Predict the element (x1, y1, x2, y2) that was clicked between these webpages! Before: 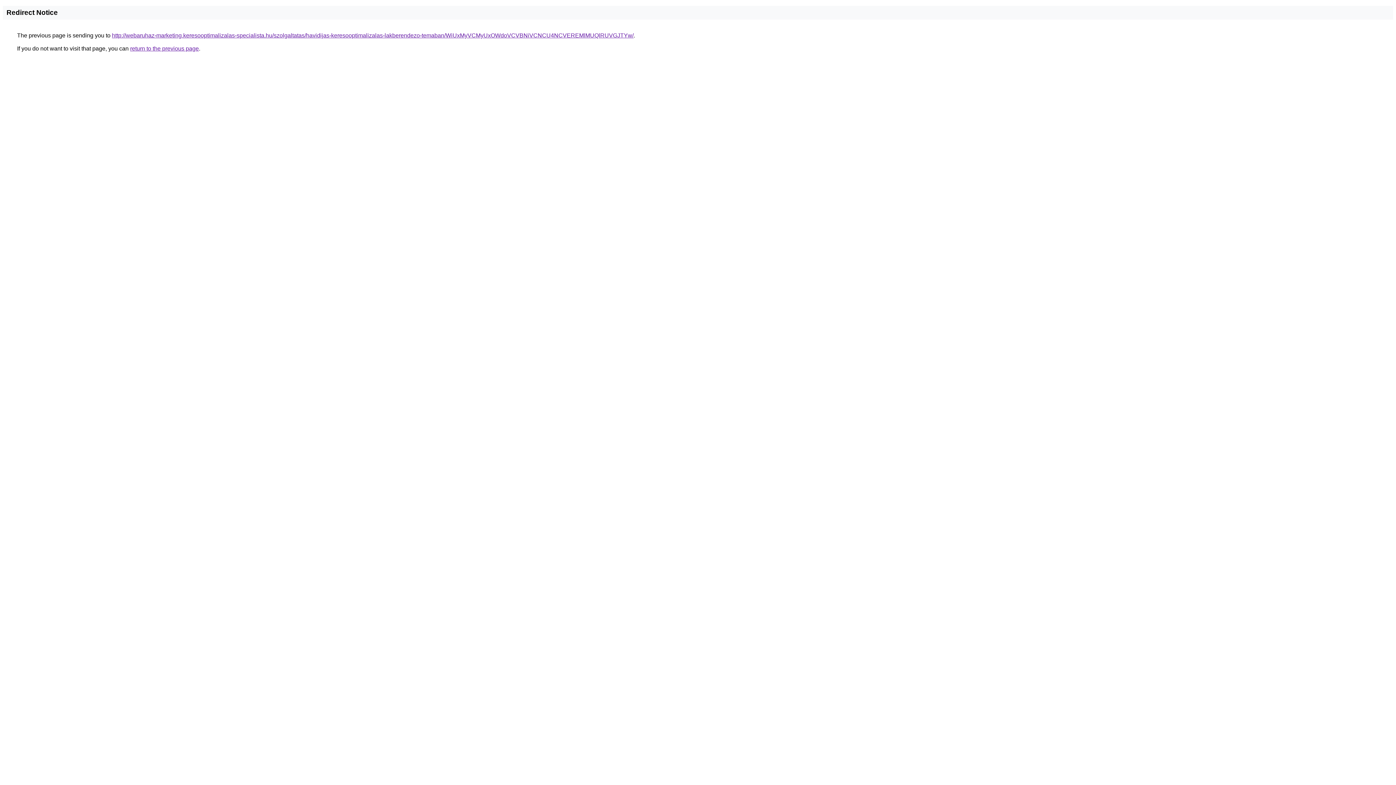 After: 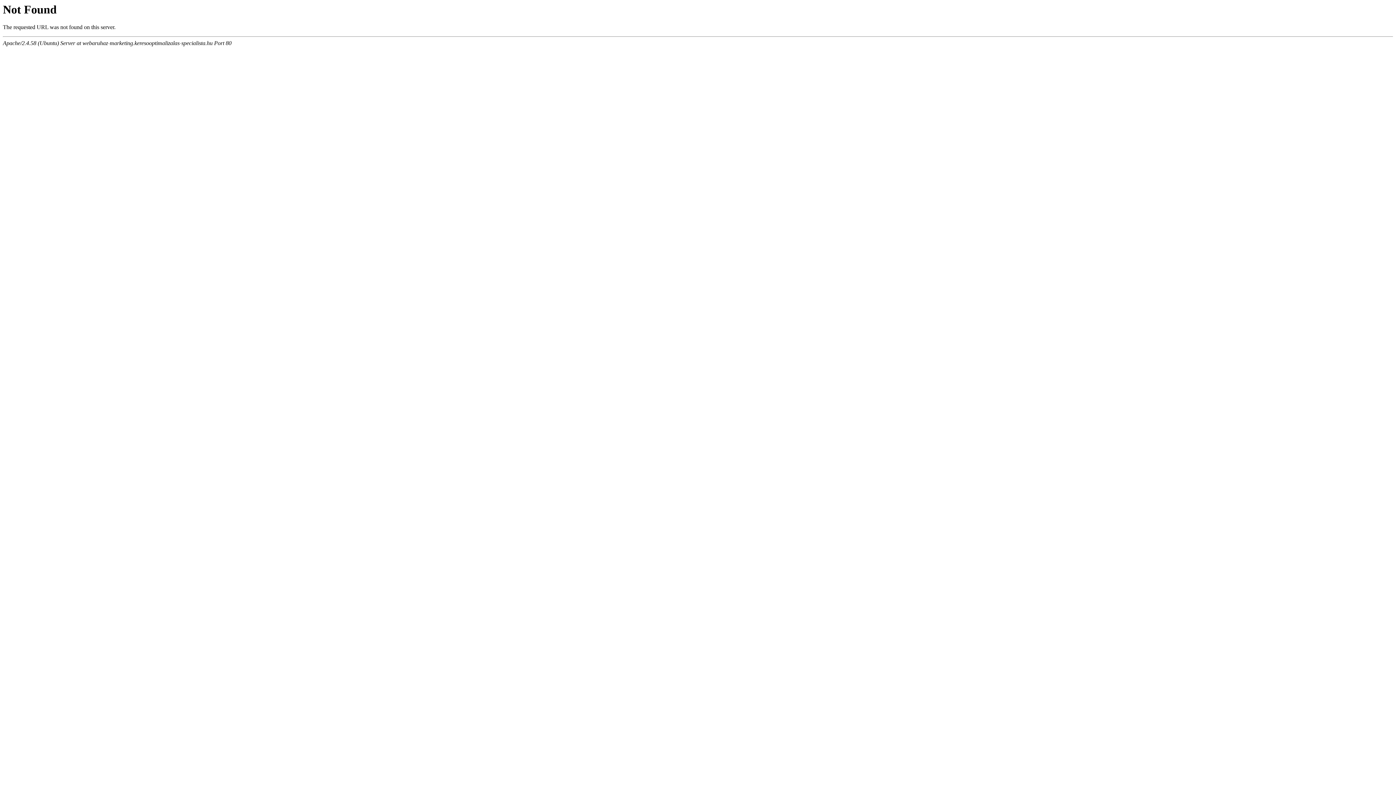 Action: bbox: (112, 32, 633, 38) label: http://webaruhaz-marketing.keresooptimalizalas-specialista.hu/szolgaltatas/havidijas-keresooptimalizalas-lakberendezo-temaban/WiUxMyVCMyUxOWdoVCVBNiVCNCU4NCVEREMlMUQlRUVGJTYw/